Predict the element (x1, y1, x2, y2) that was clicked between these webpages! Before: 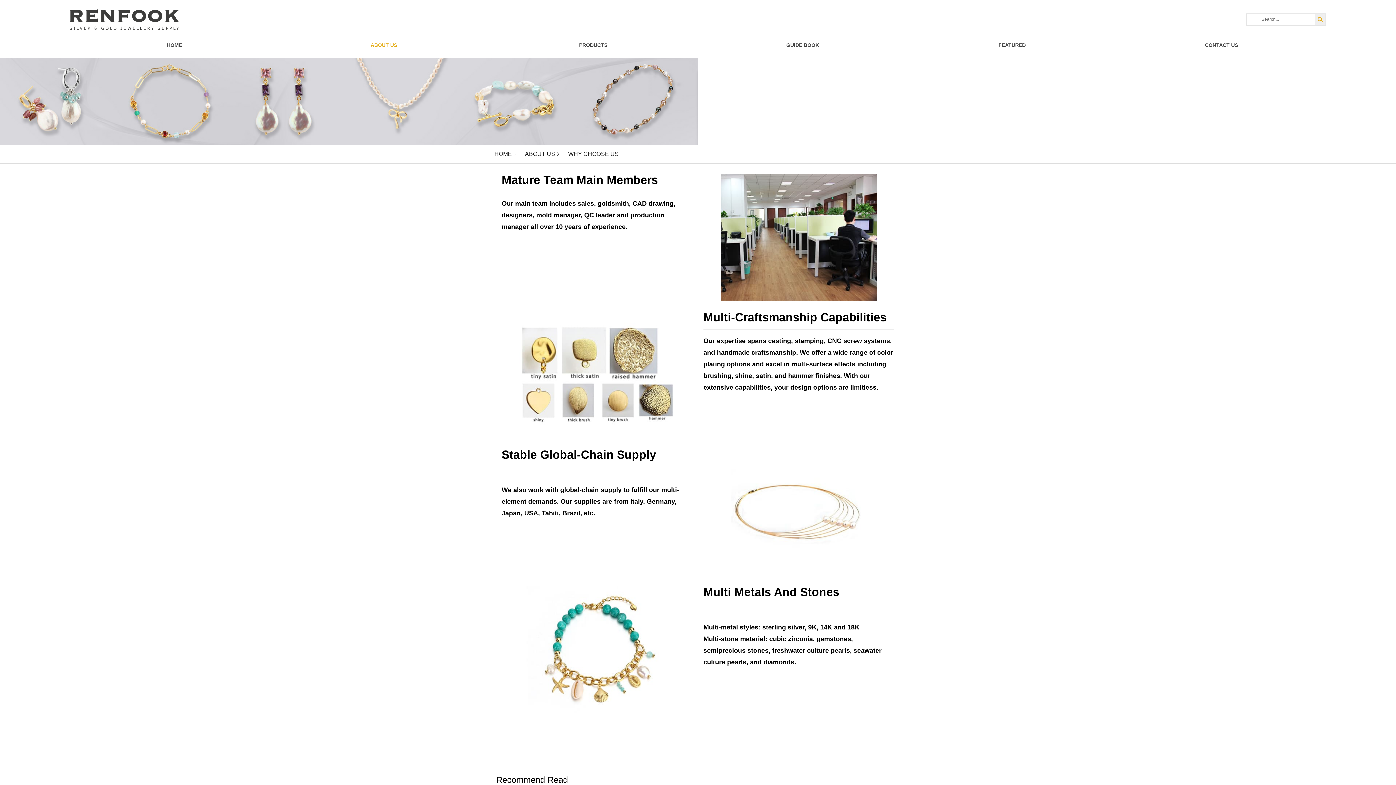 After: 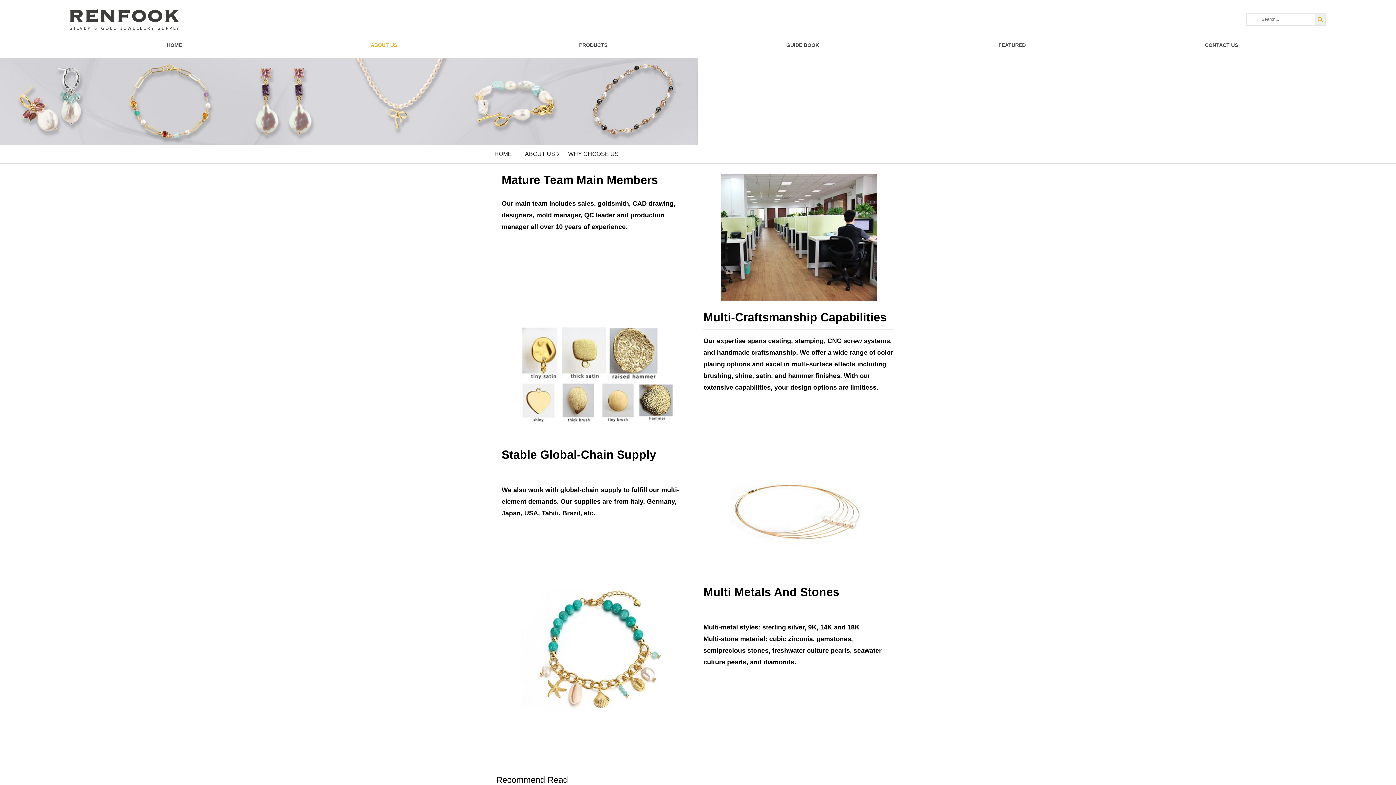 Action: bbox: (519, 586, 675, 713)